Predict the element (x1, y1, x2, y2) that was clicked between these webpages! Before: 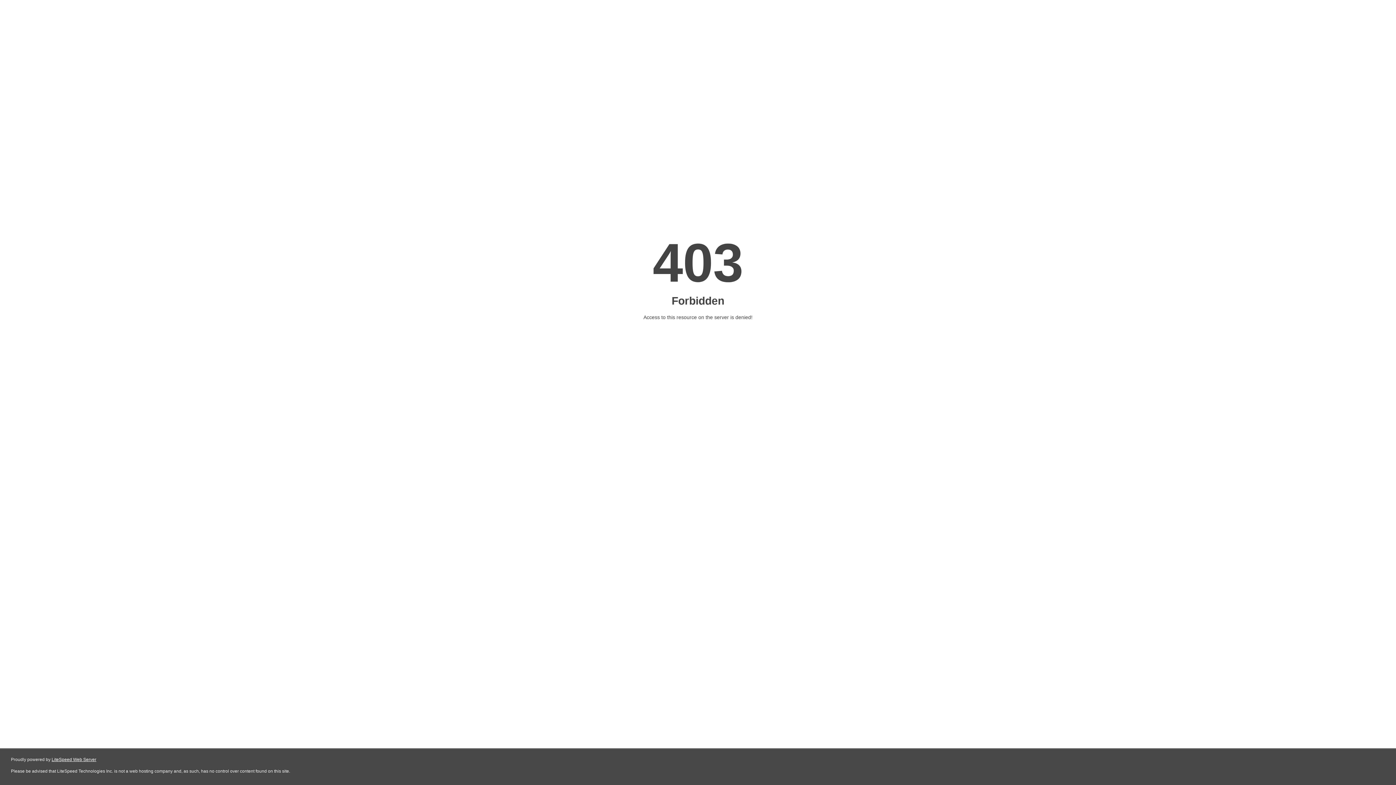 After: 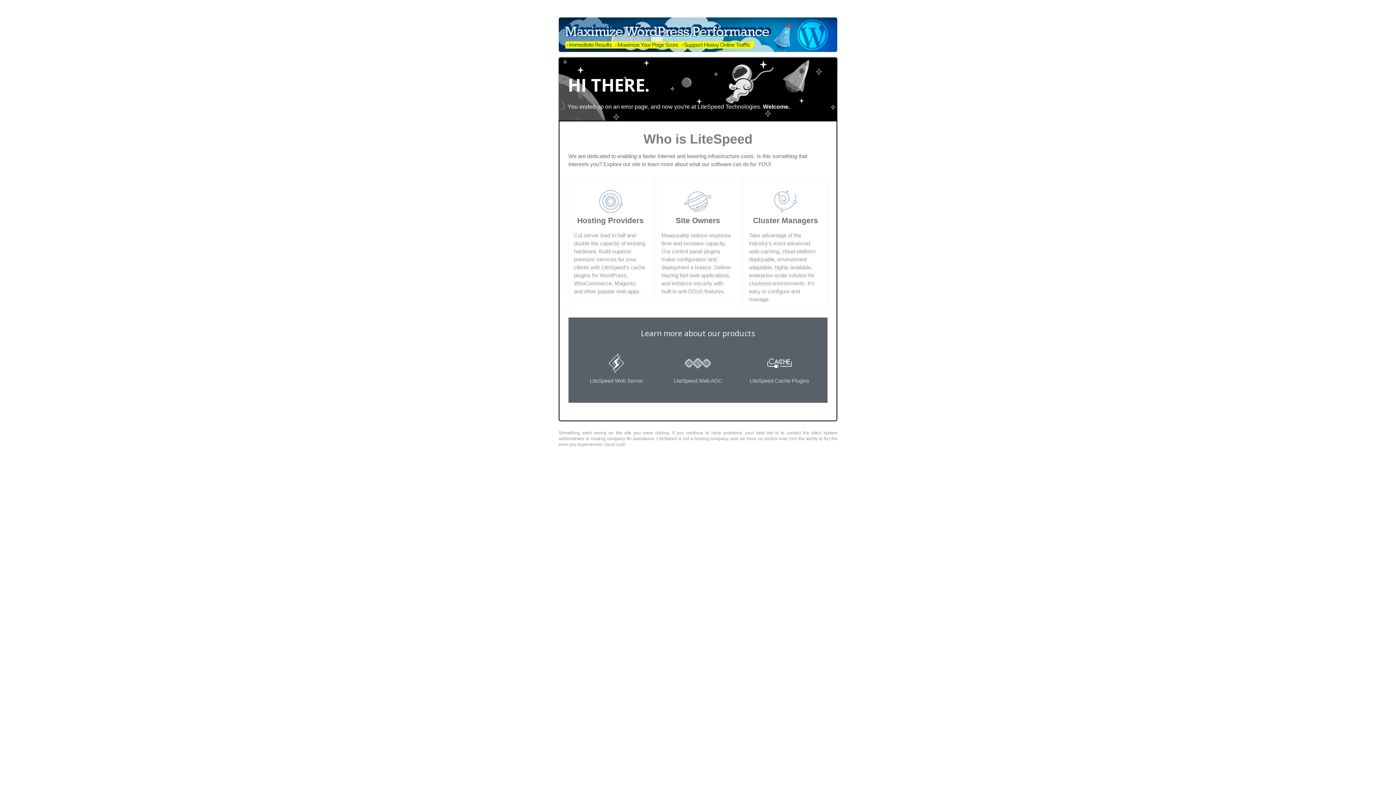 Action: label: LiteSpeed Web Server bbox: (51, 757, 96, 762)